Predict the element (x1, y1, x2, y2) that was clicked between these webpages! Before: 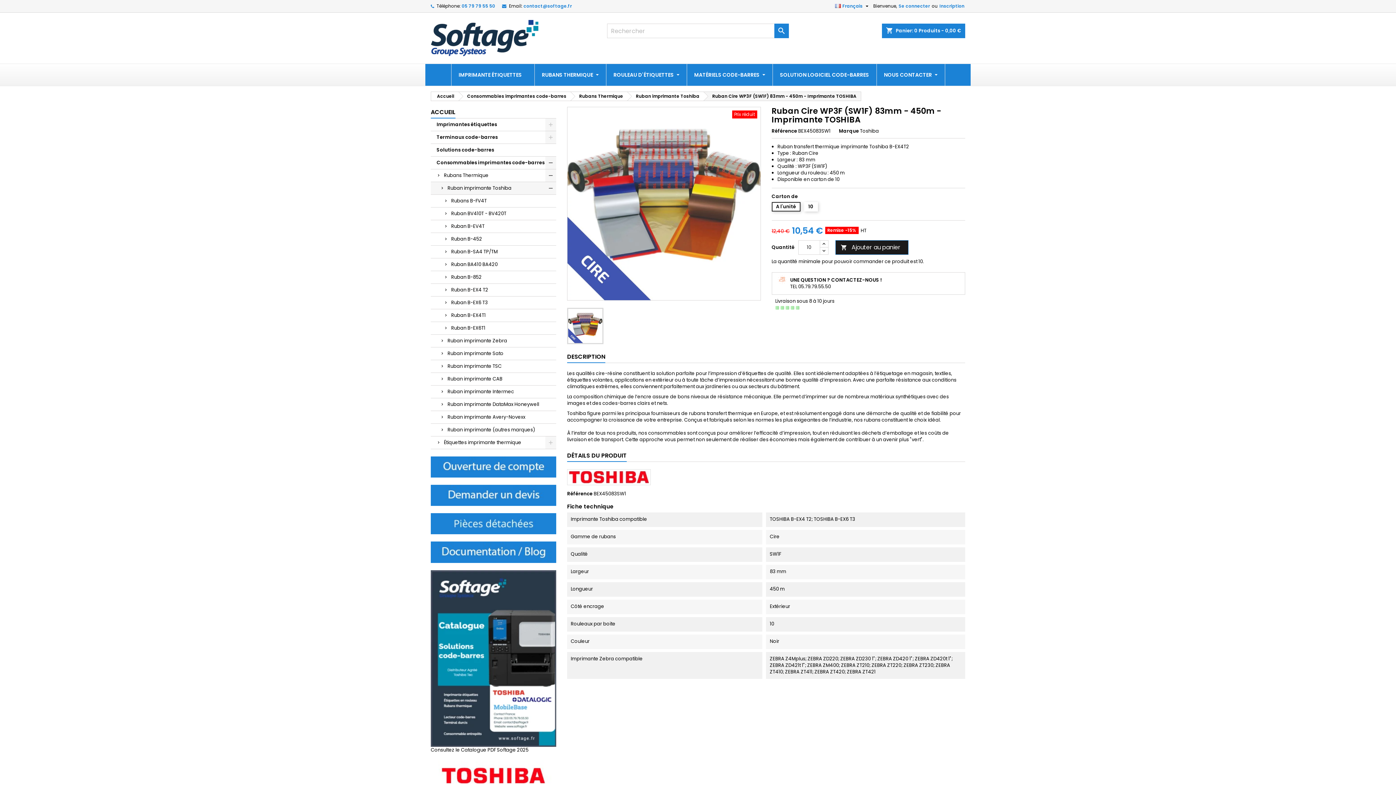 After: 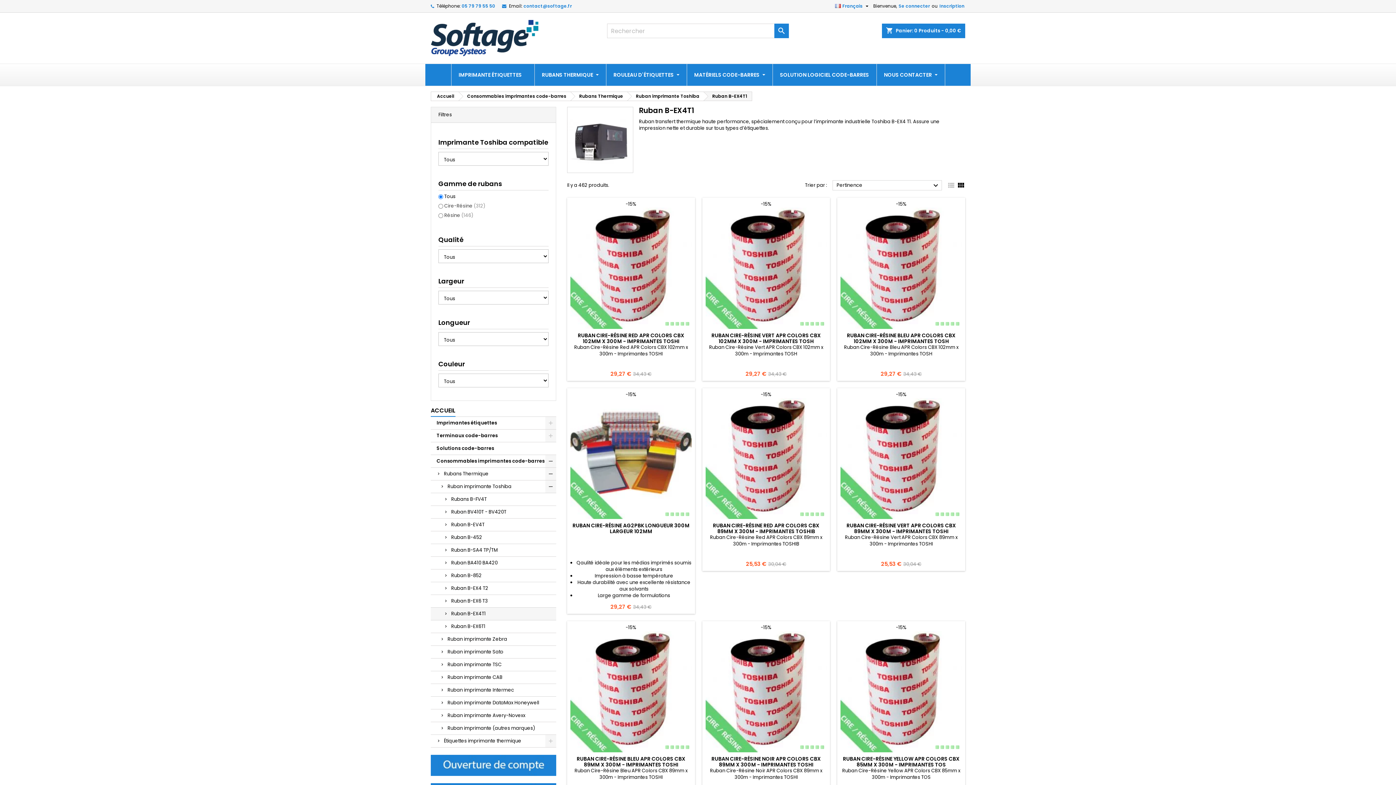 Action: label: Ruban B-EX4T1 bbox: (430, 309, 556, 322)